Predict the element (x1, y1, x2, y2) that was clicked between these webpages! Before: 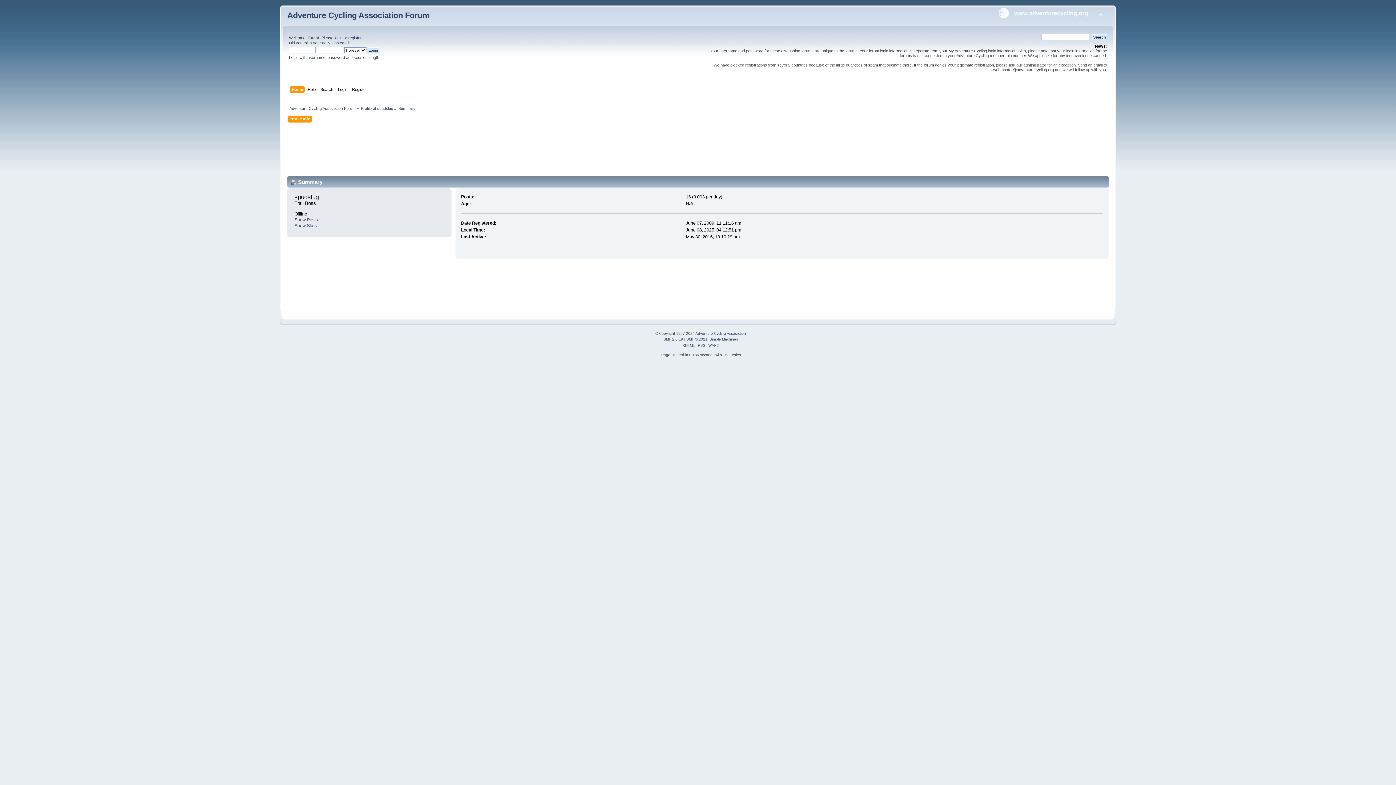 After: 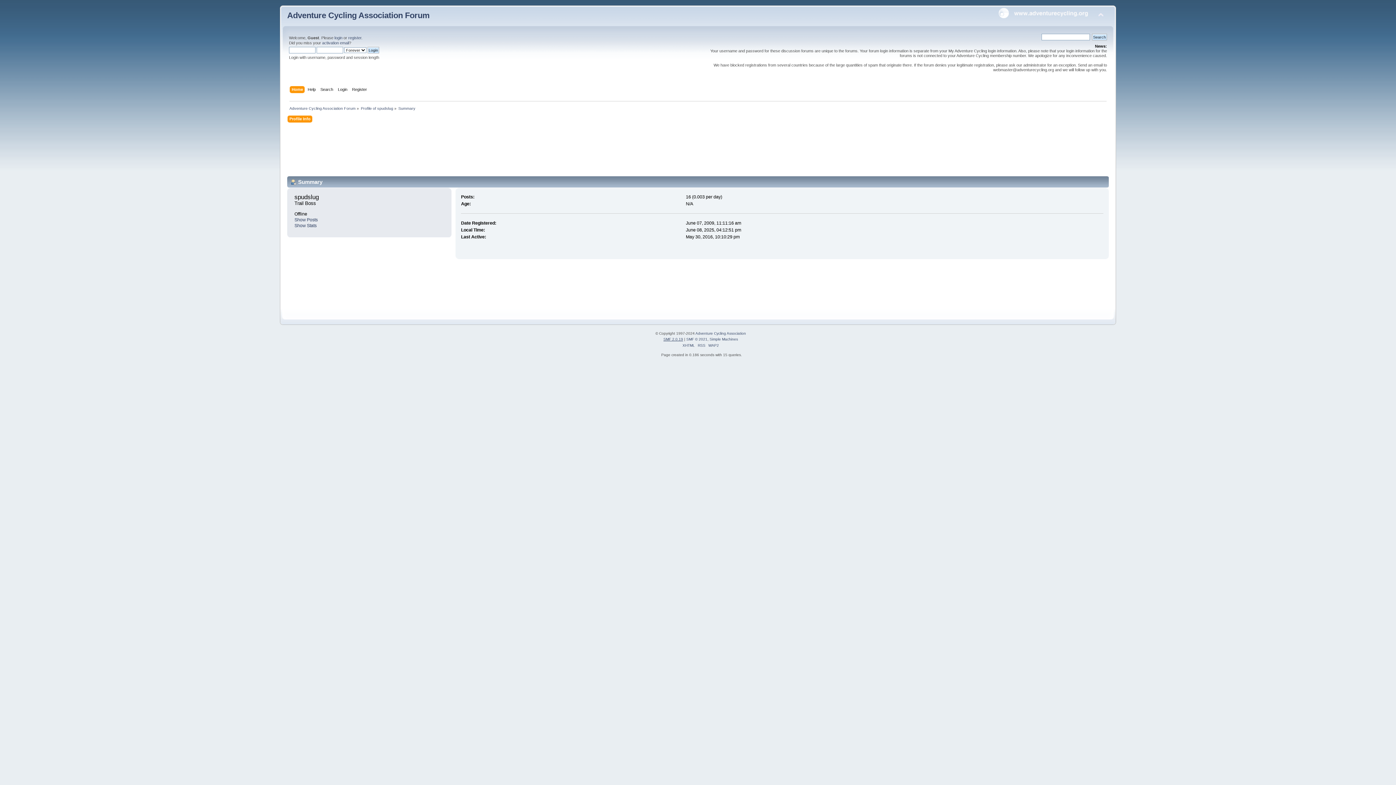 Action: label: SMF 2.0.19 bbox: (663, 337, 683, 341)